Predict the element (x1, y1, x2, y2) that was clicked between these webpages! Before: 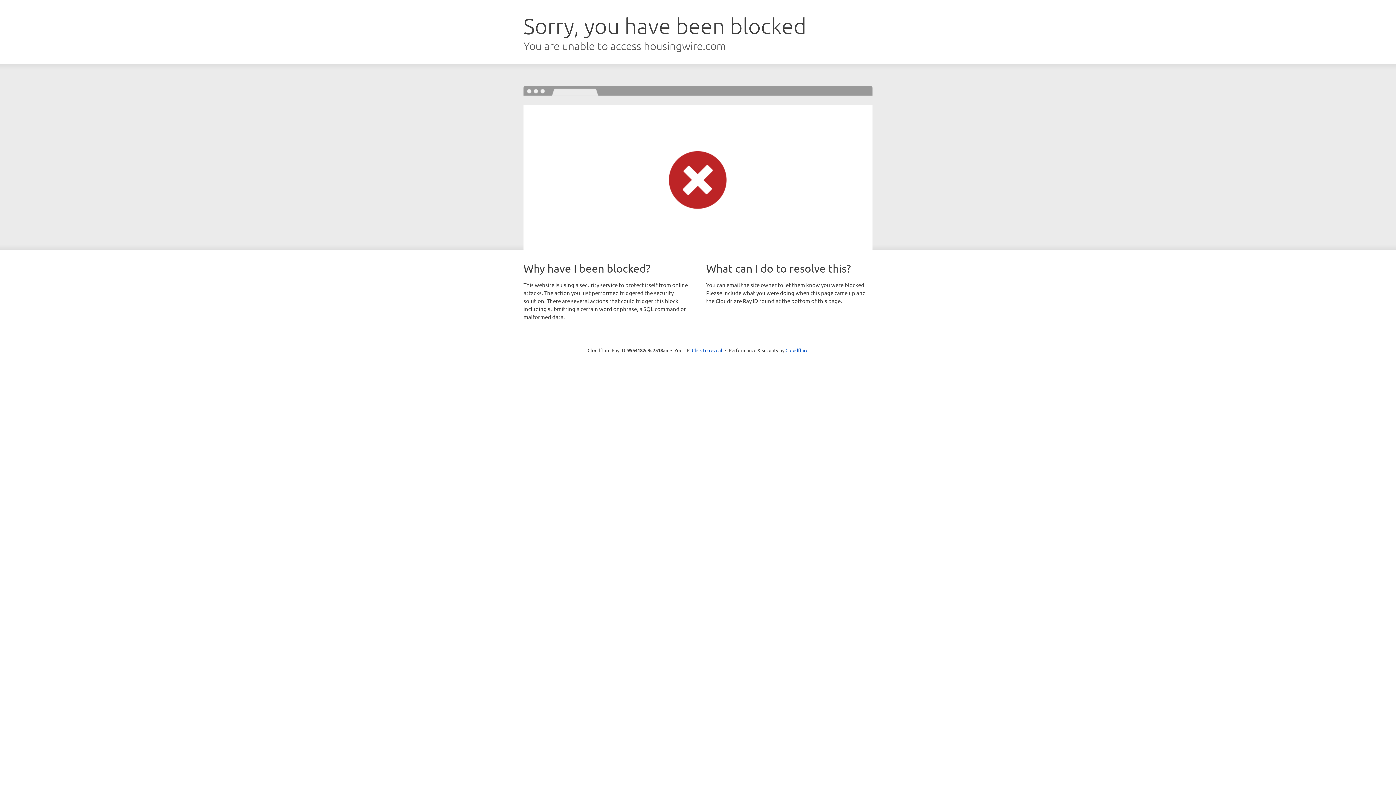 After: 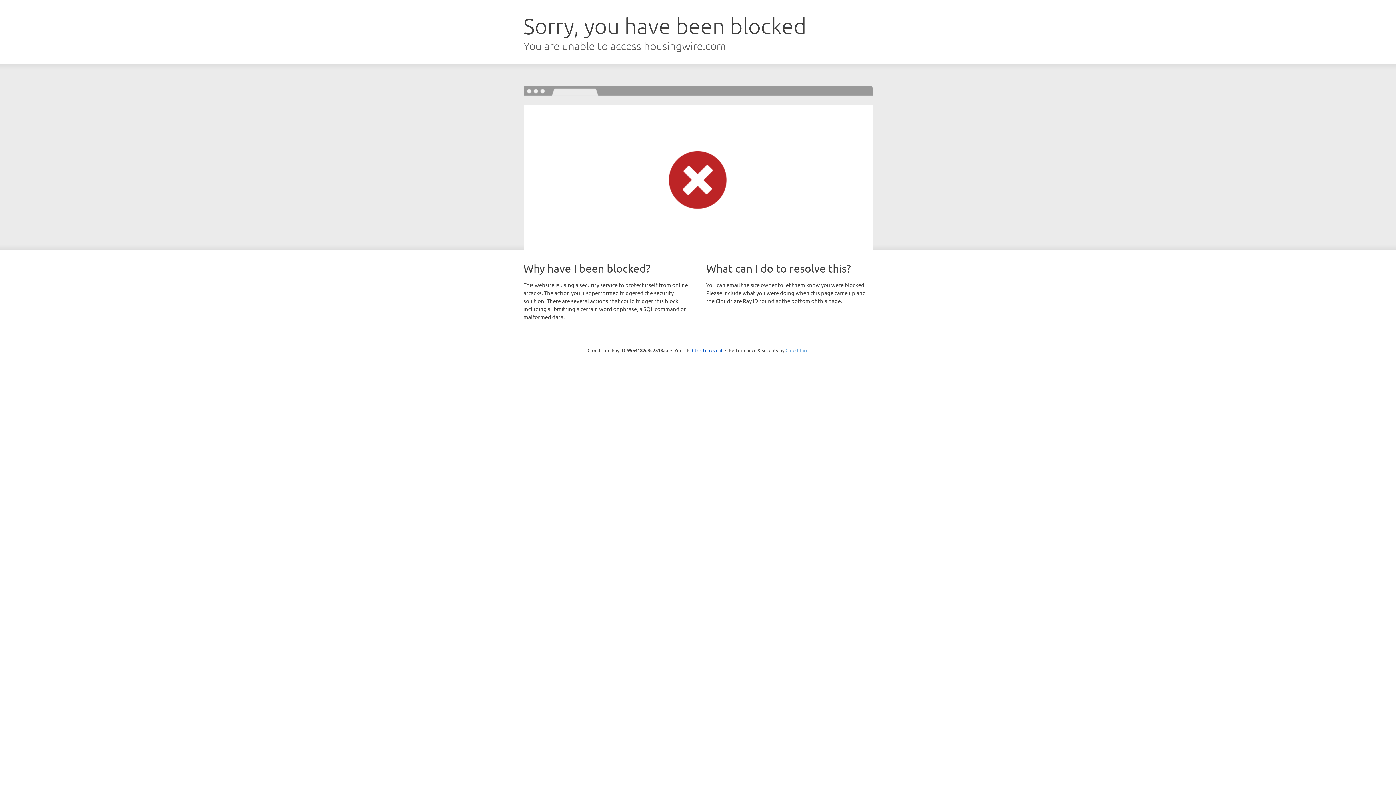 Action: label: Cloudflare bbox: (785, 347, 808, 353)